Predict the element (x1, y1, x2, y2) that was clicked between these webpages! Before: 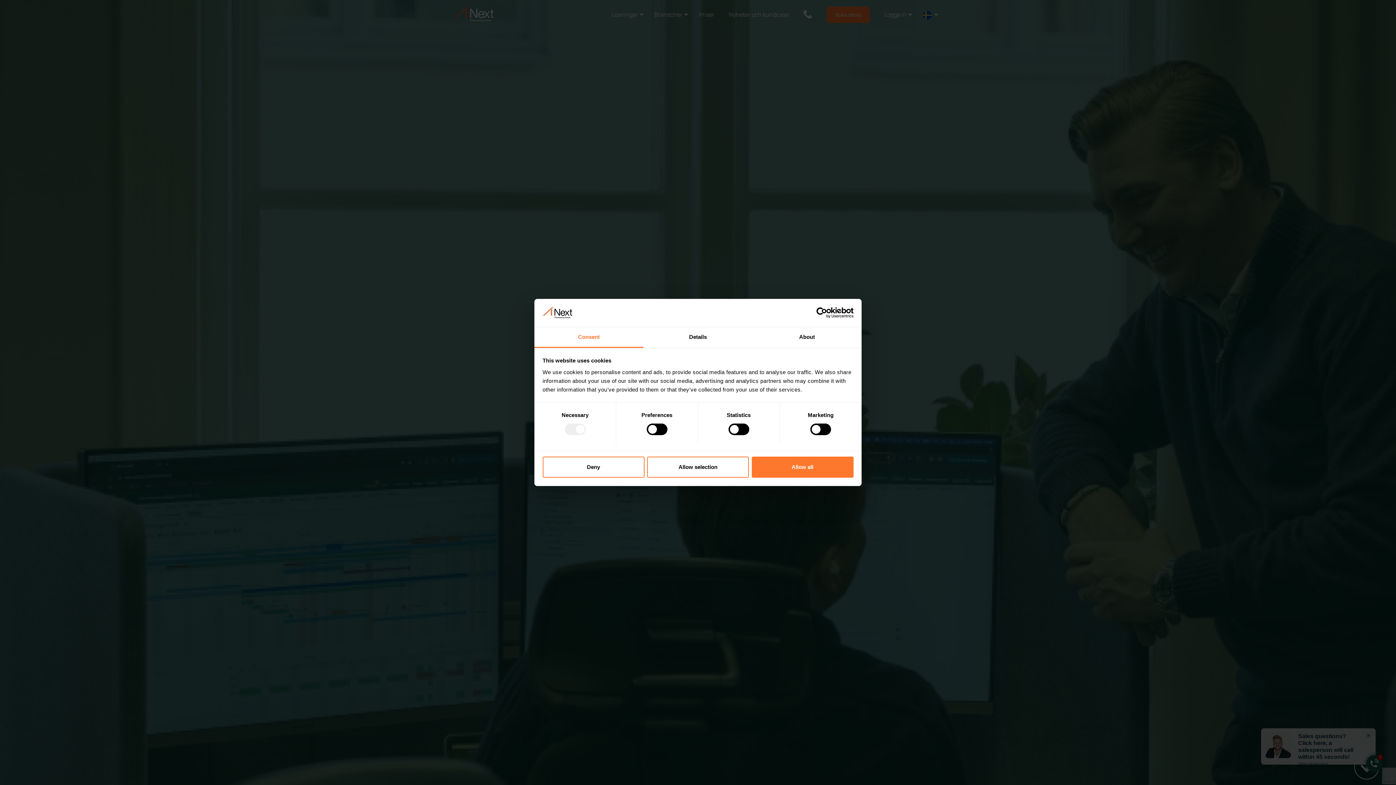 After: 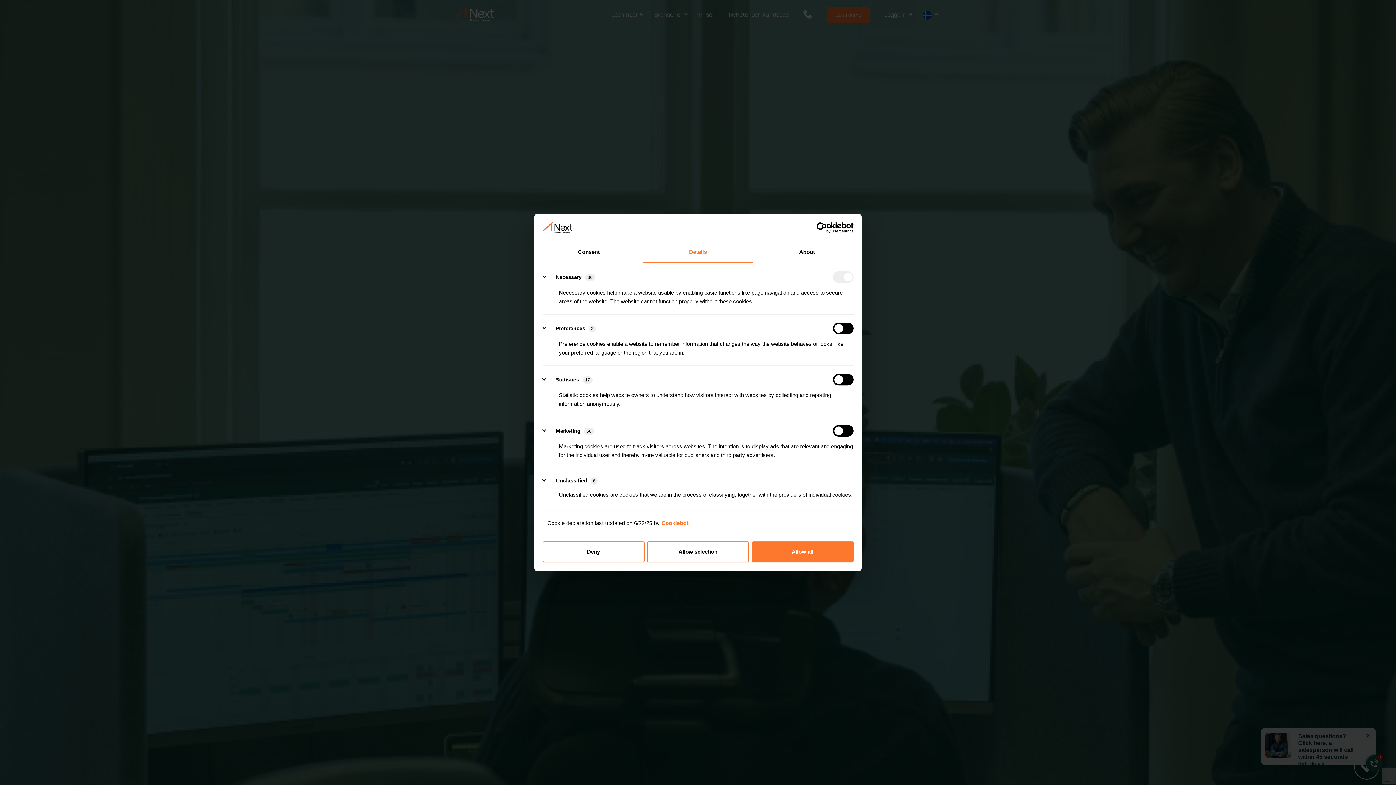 Action: bbox: (643, 327, 752, 348) label: Details